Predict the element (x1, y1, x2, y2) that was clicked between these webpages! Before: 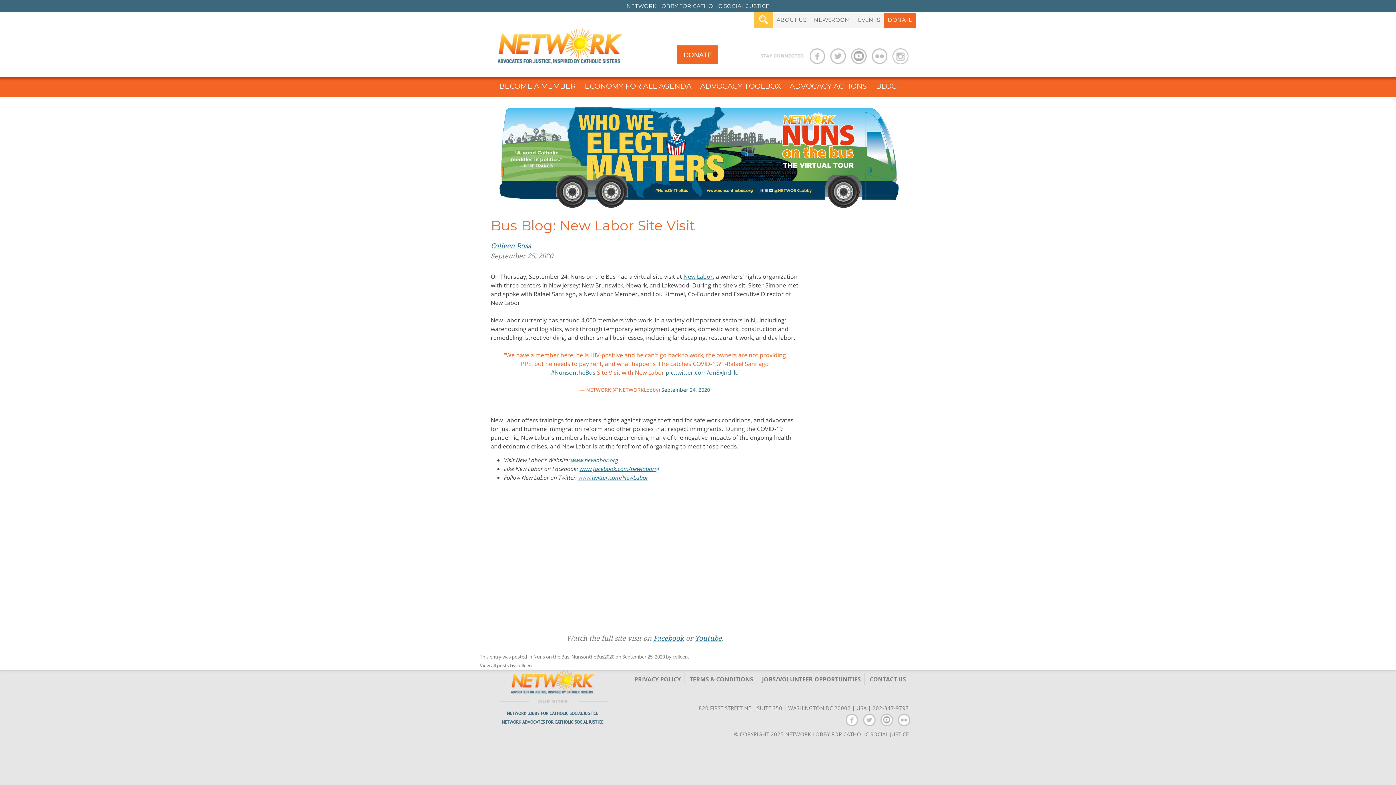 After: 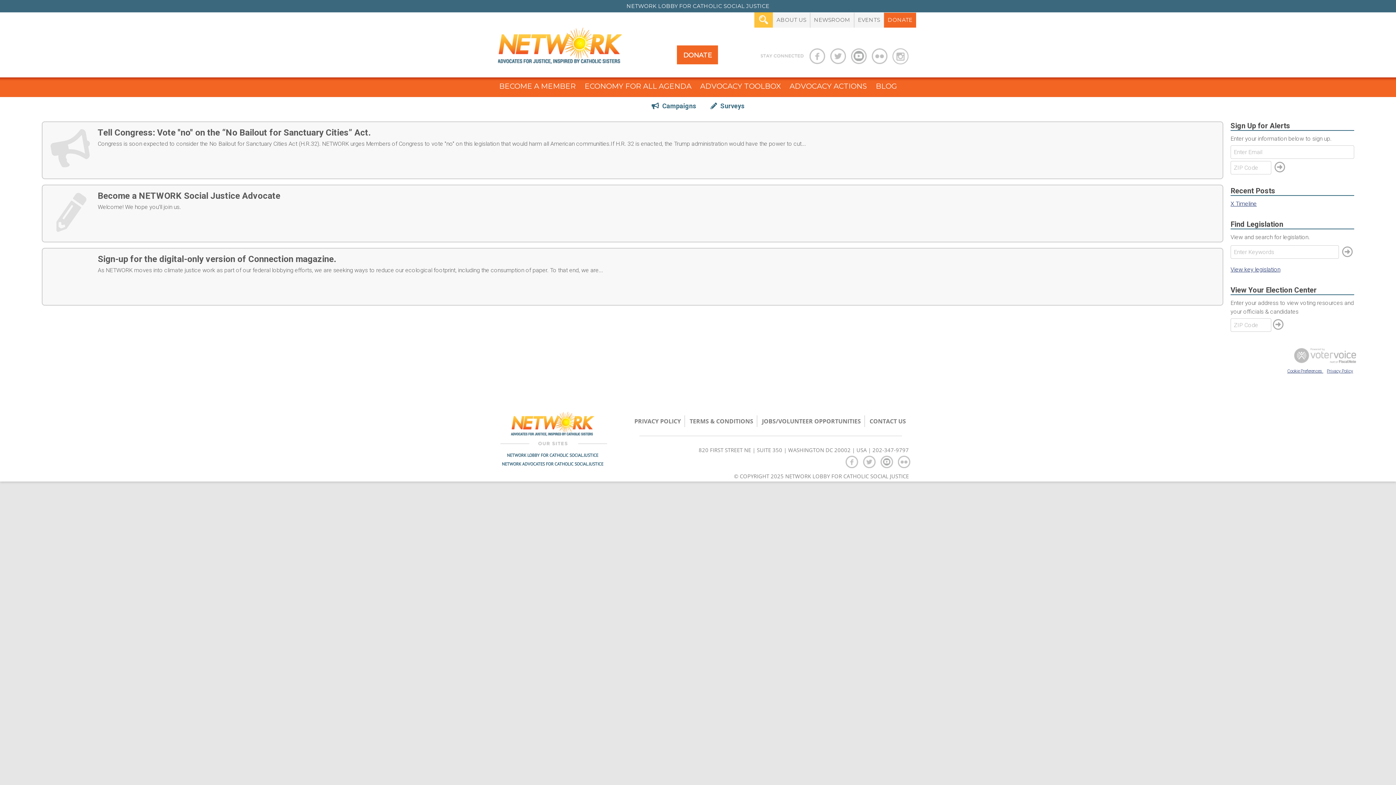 Action: bbox: (789, 77, 867, 94) label: ADVOCACY ACTIONS